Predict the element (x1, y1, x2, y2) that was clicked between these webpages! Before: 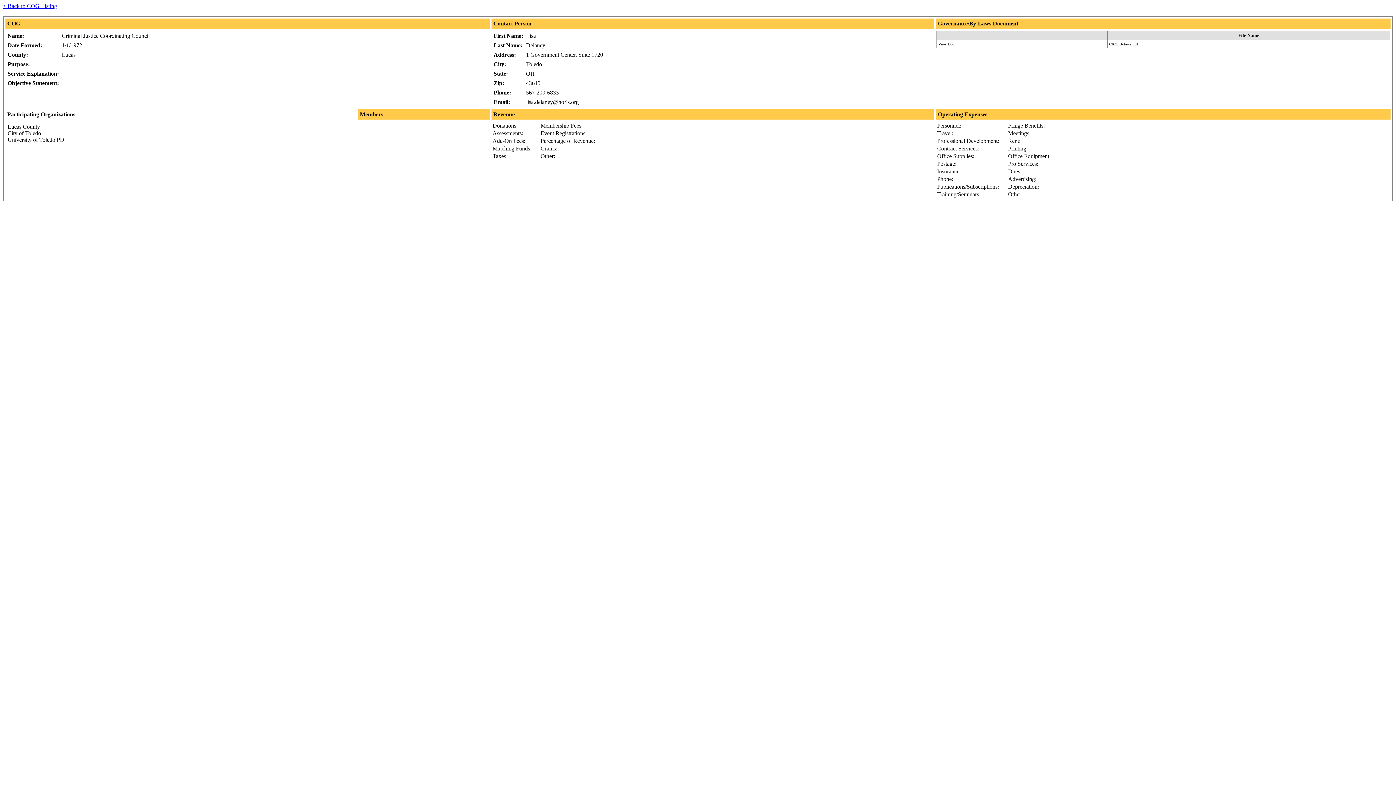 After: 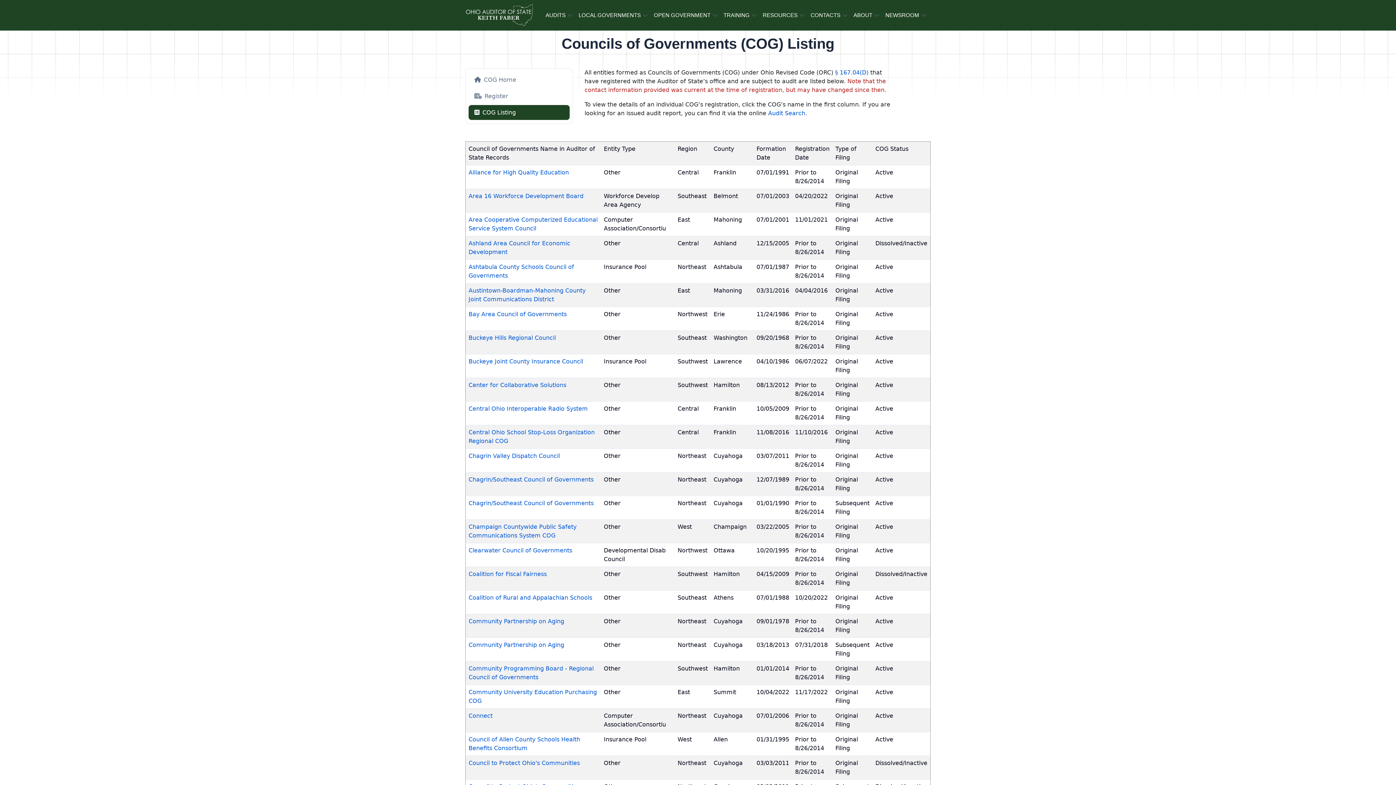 Action: label: < Back to COG Listing bbox: (2, 2, 57, 9)